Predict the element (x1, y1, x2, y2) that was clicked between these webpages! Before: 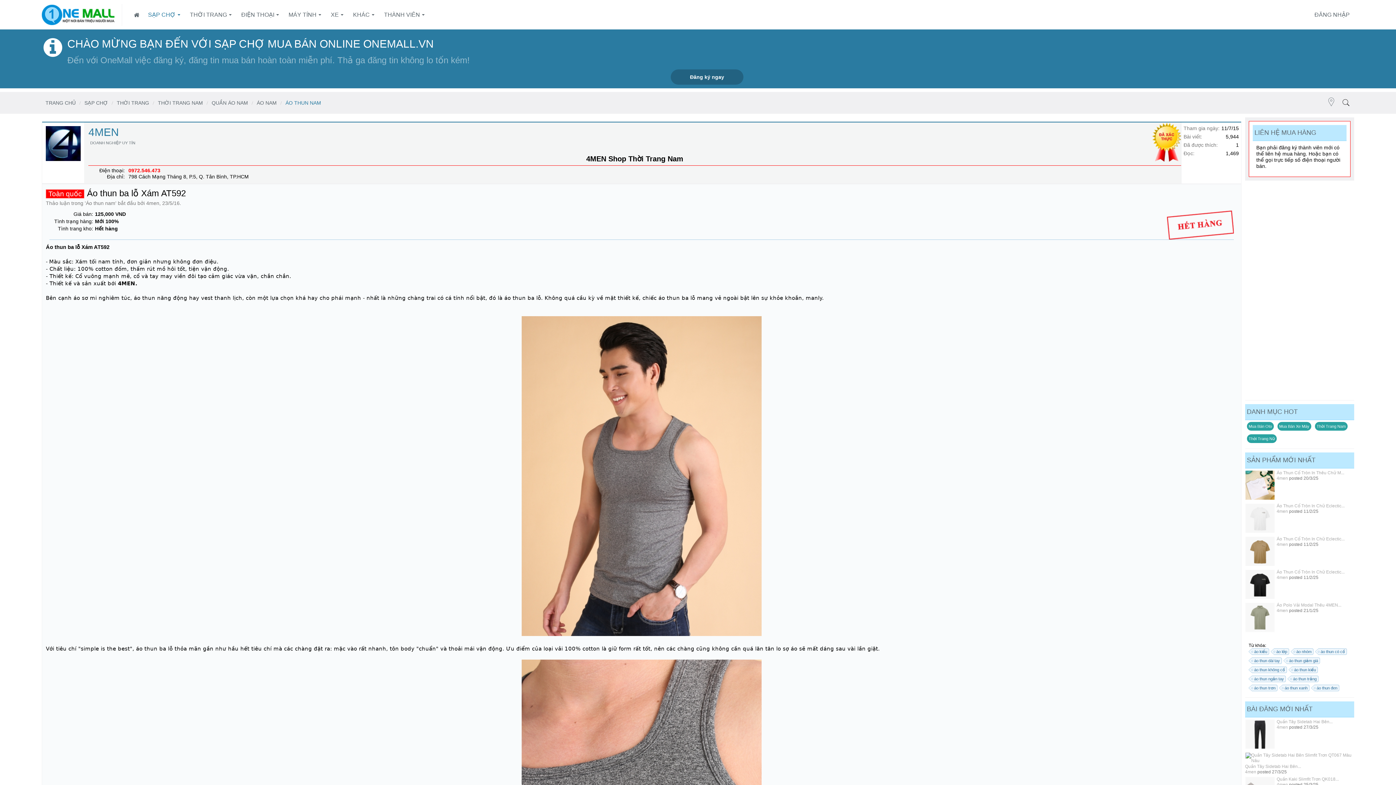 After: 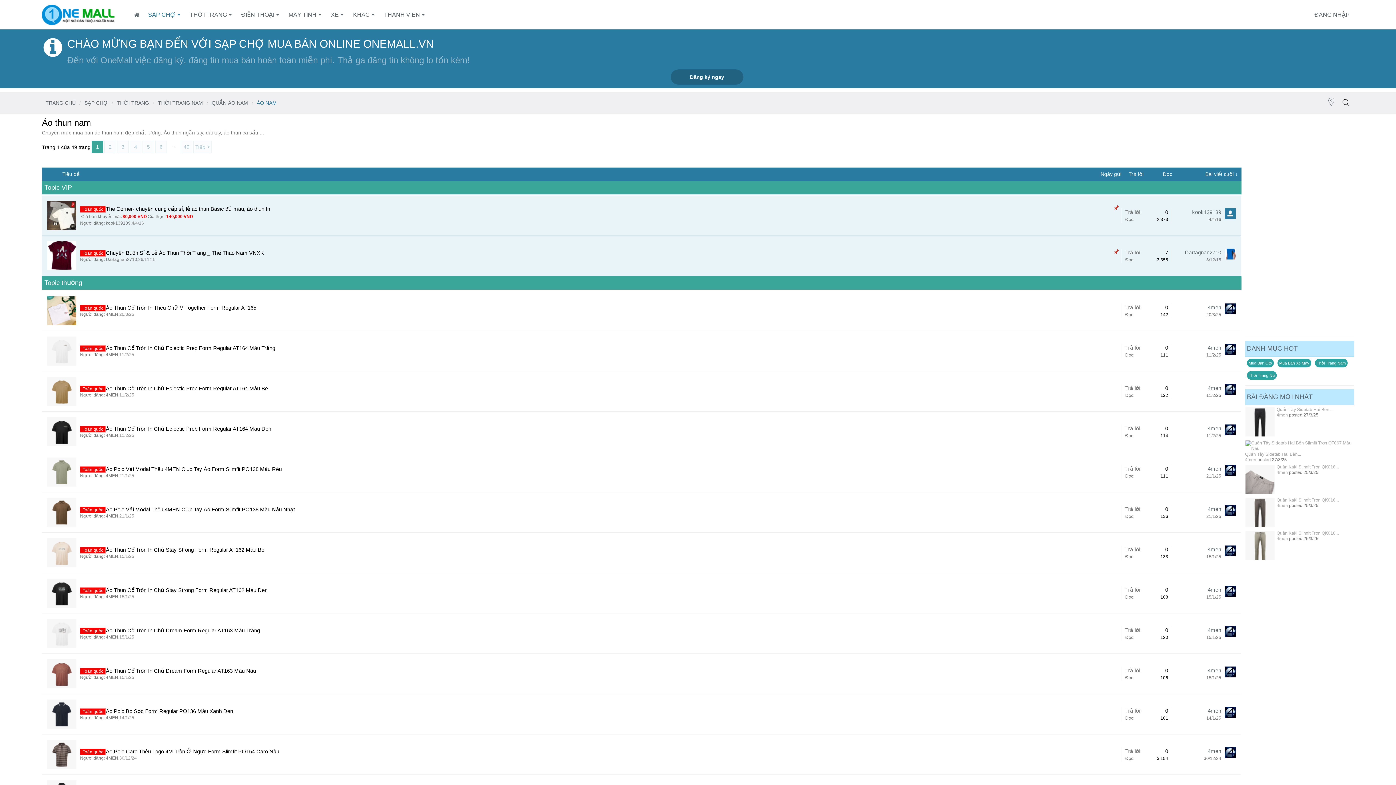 Action: label: Áo thun nam bbox: (85, 200, 115, 206)